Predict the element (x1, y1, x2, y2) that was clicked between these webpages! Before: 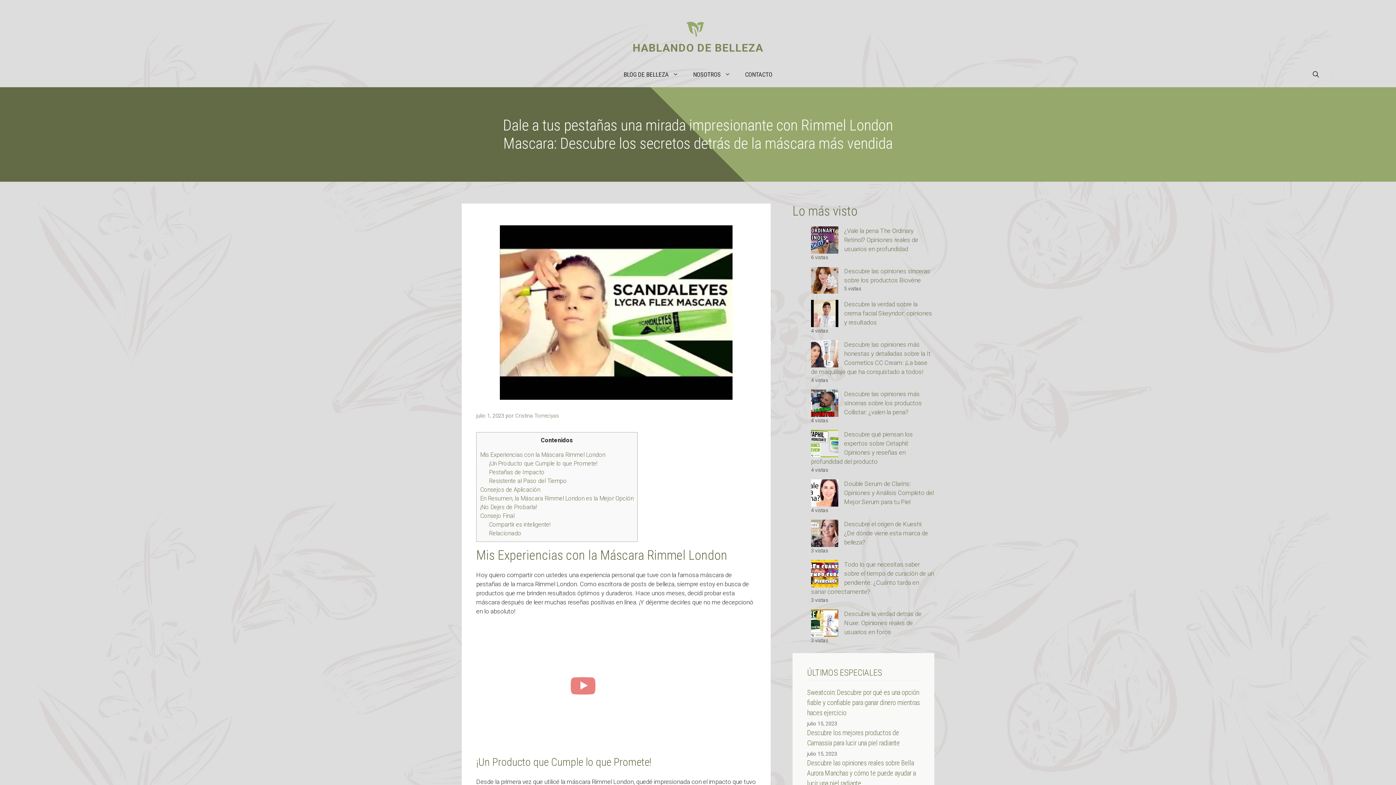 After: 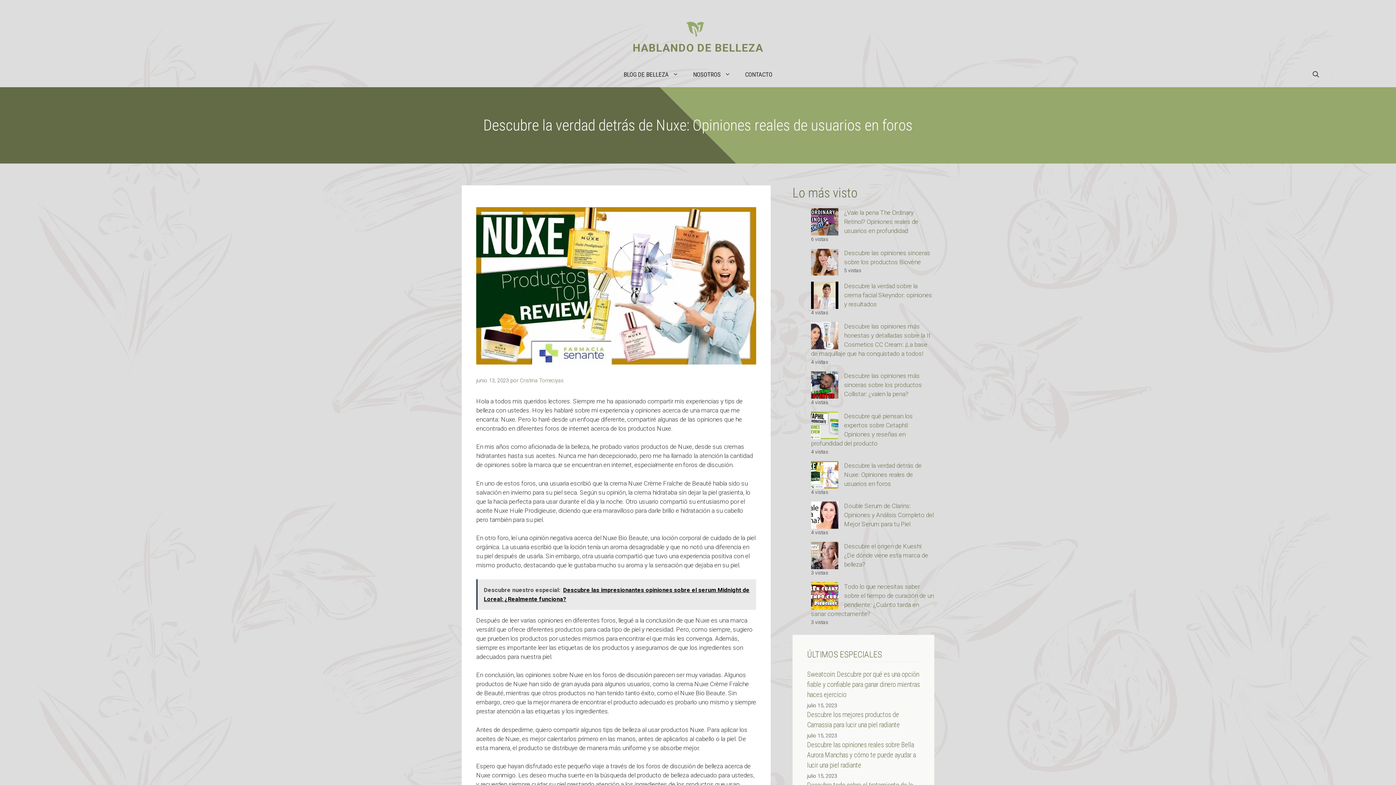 Action: bbox: (844, 610, 921, 635) label: Descubre la verdad detrás de Nuxe: Opiniones reales de usuarios en foros